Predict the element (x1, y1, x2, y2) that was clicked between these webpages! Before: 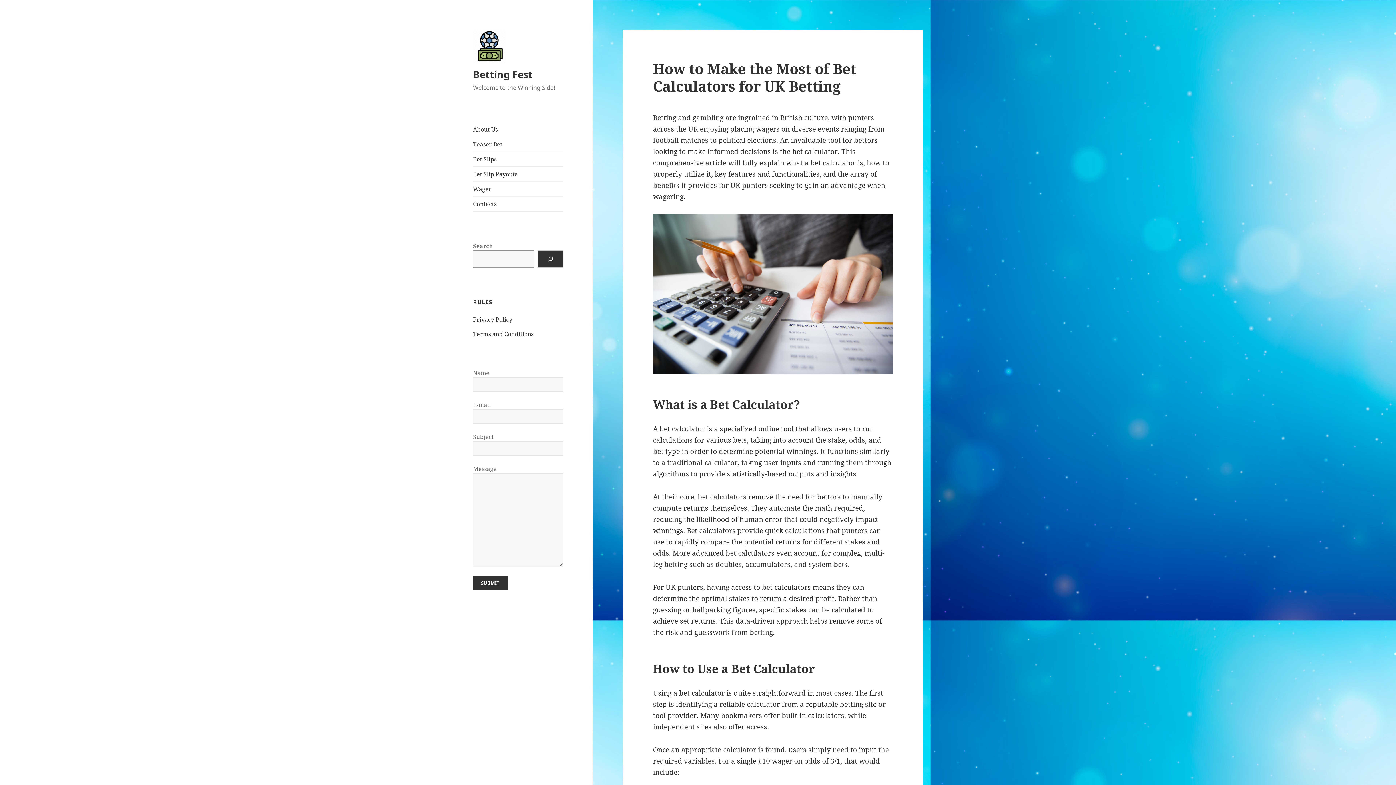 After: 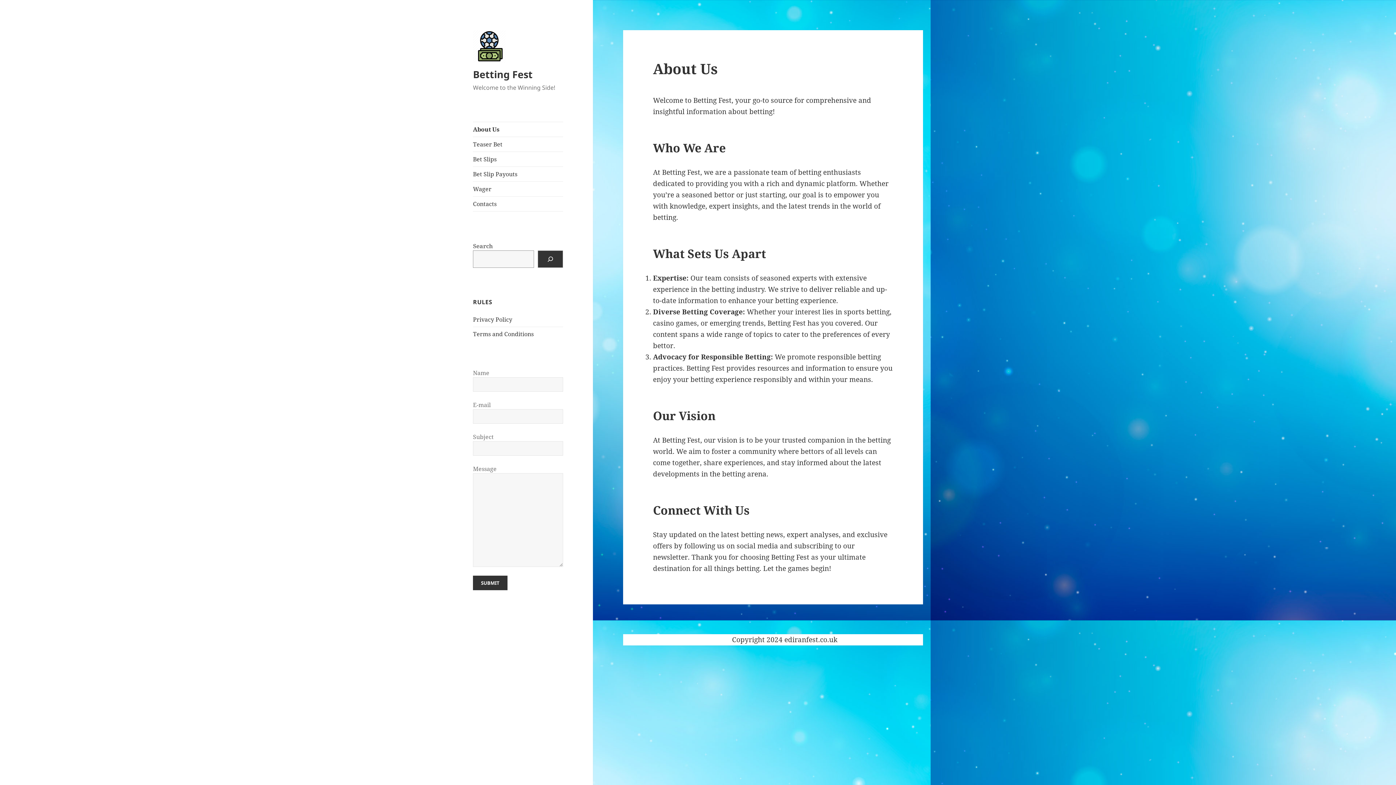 Action: bbox: (473, 122, 563, 136) label: About Us